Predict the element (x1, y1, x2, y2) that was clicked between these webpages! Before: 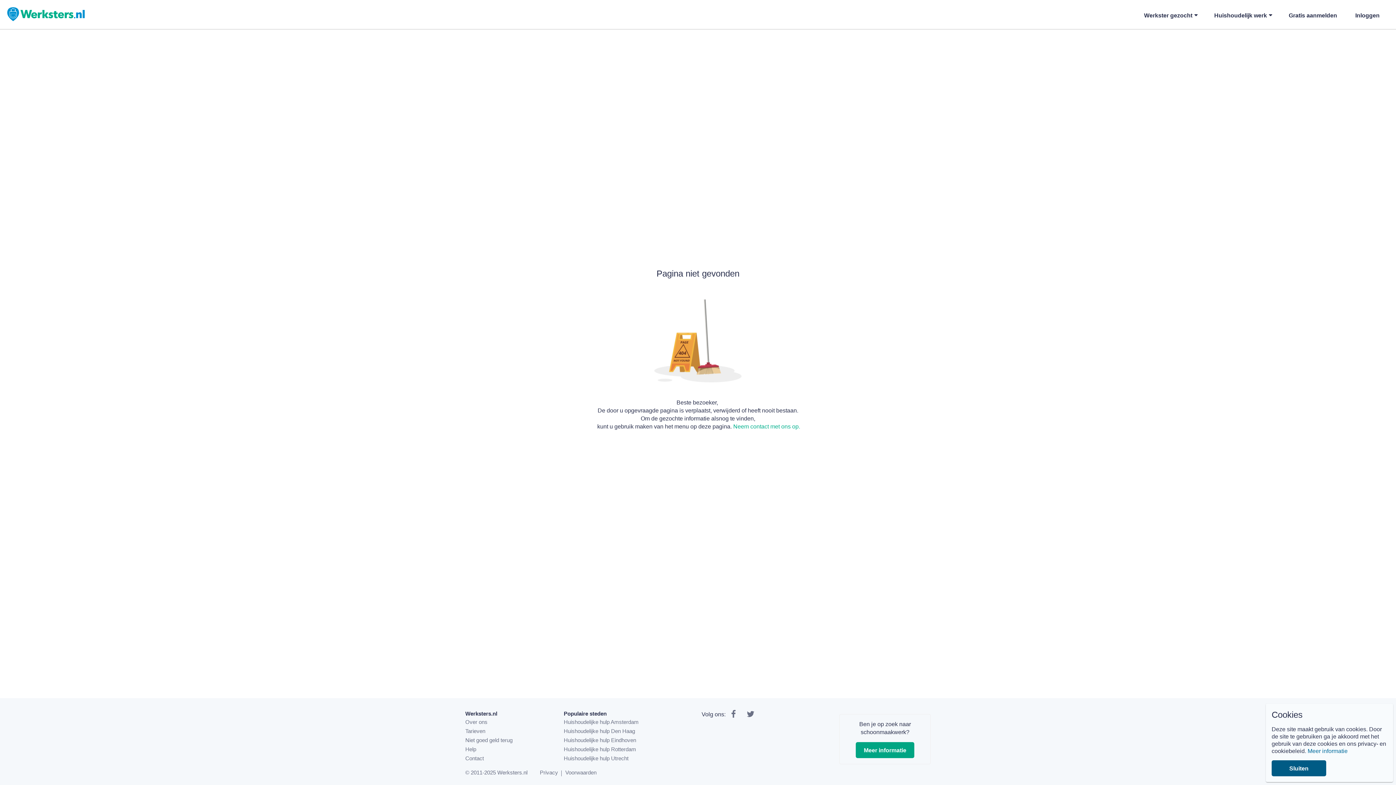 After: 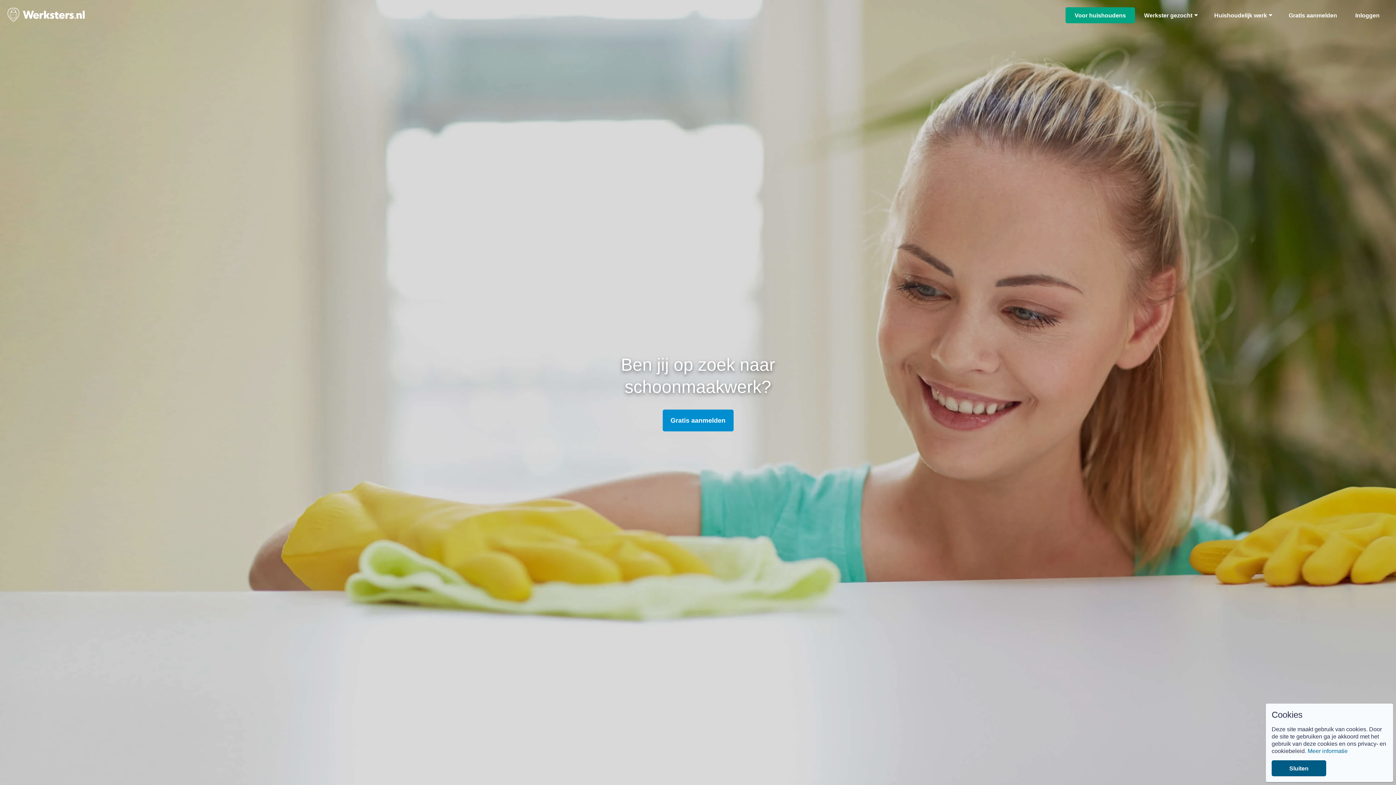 Action: bbox: (856, 742, 914, 758) label: Meer informatie